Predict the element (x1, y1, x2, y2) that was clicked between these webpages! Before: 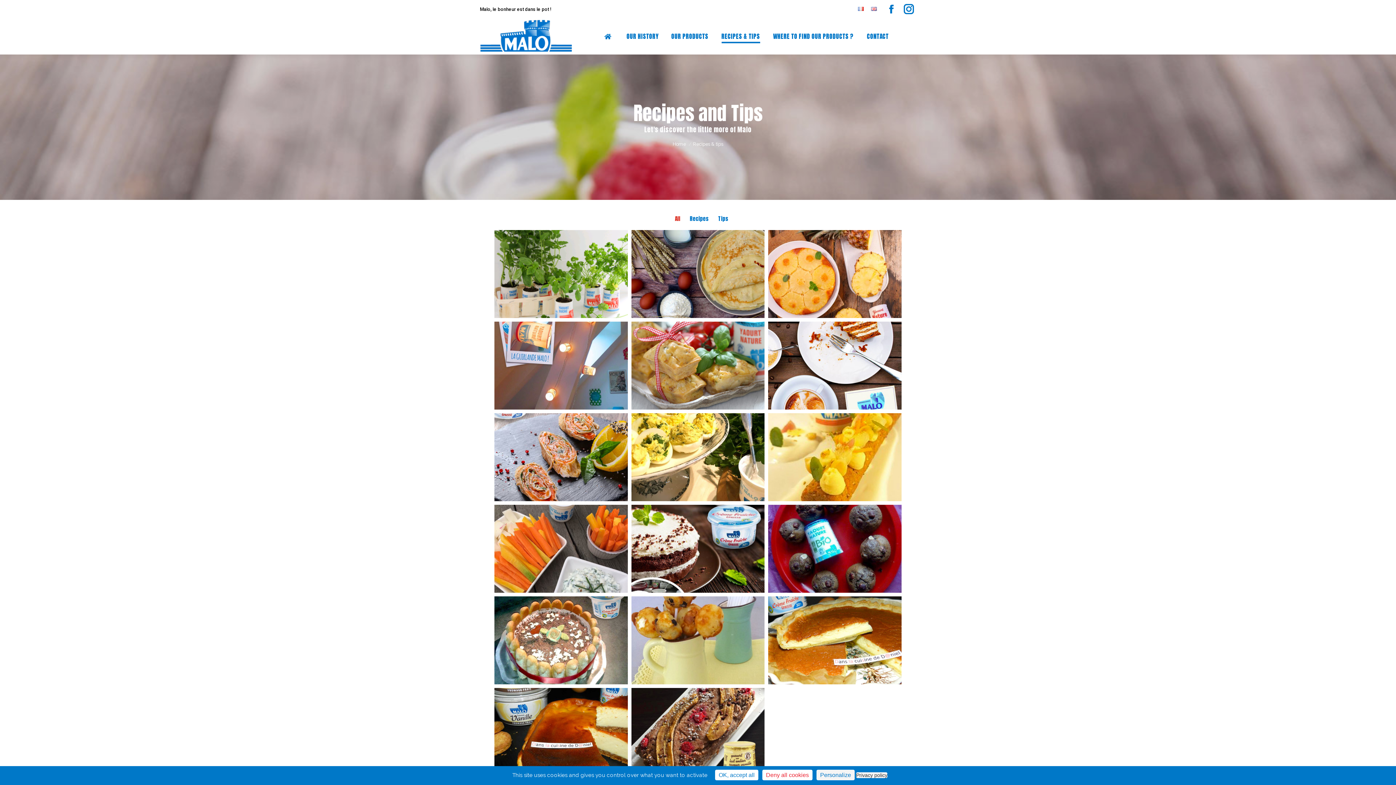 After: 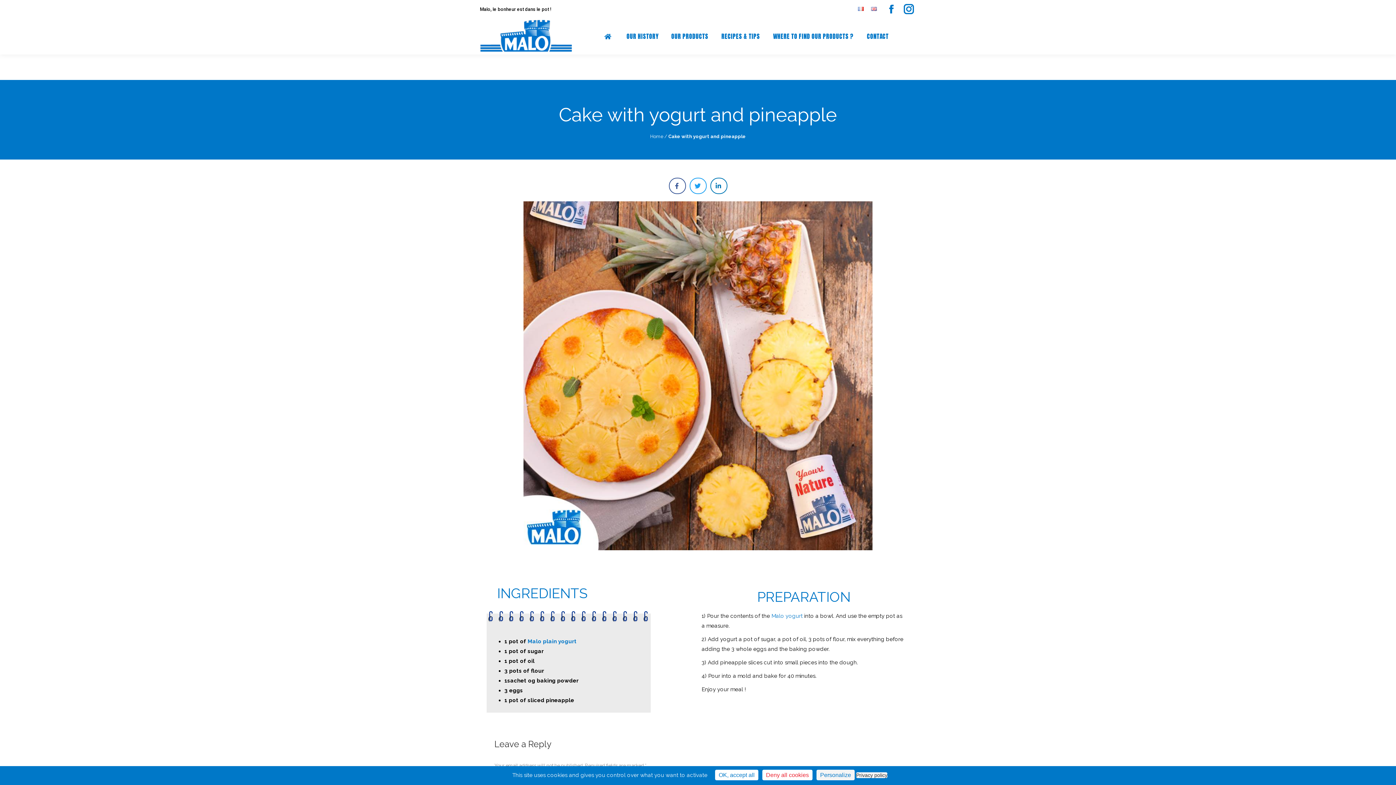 Action: bbox: (768, 230, 901, 318) label: Cake with yogurt and pineapple